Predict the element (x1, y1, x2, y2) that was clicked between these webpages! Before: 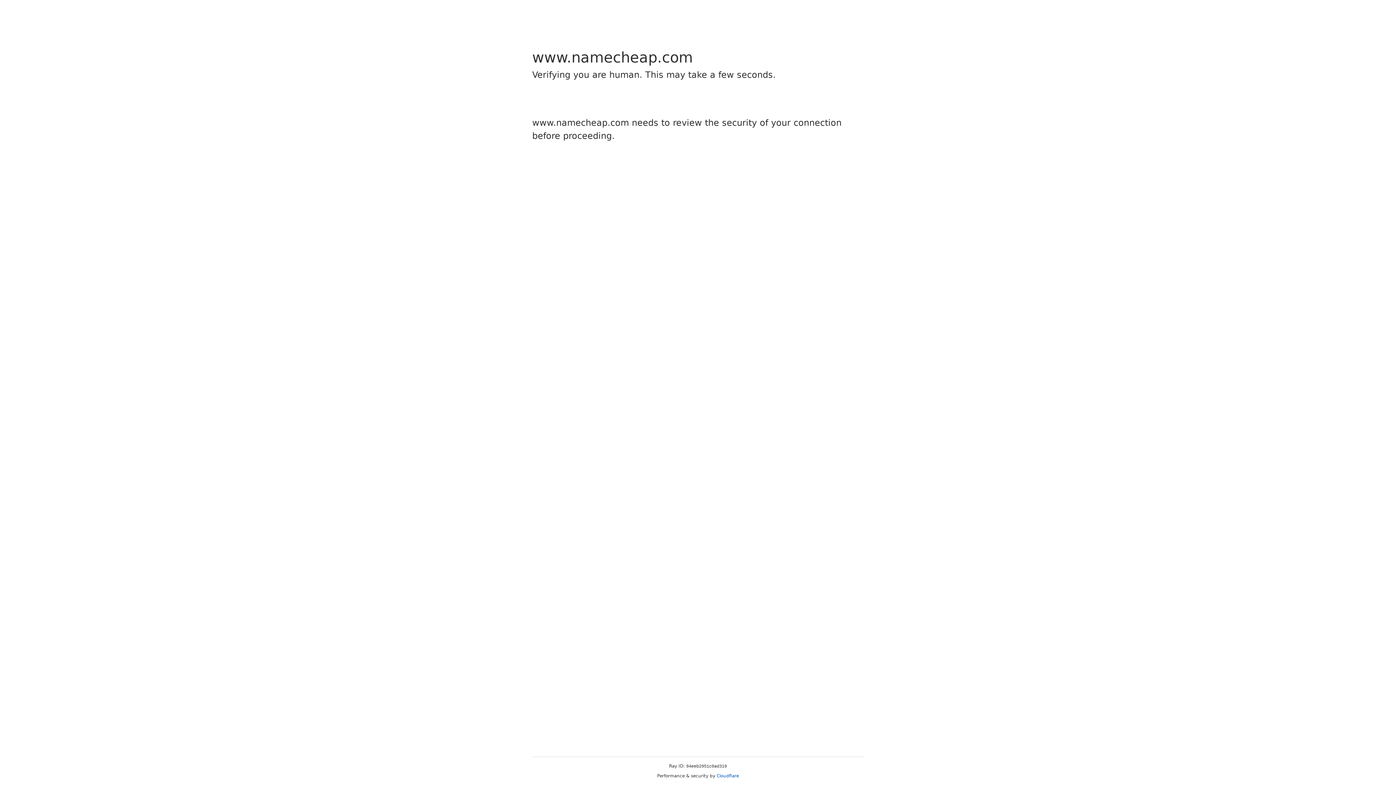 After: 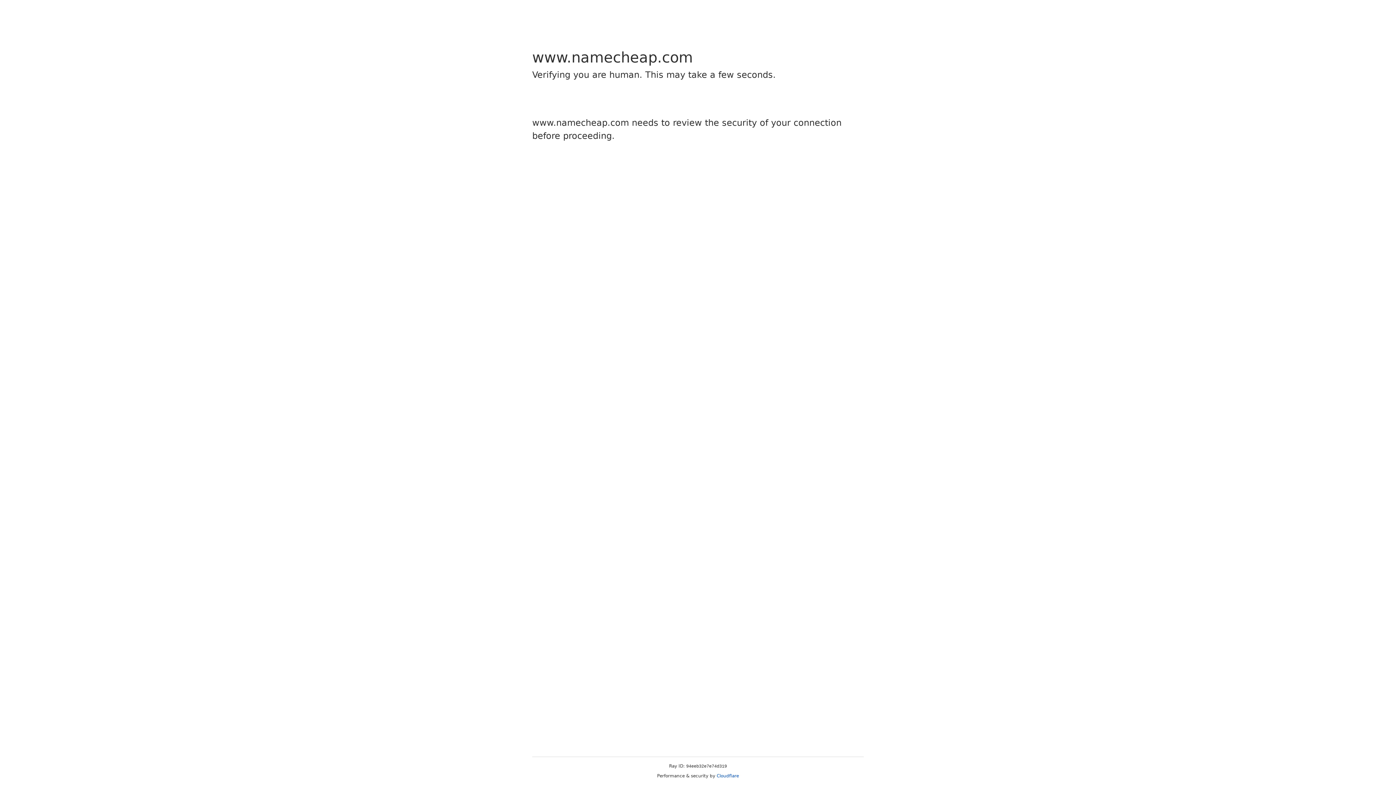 Action: label: Cloudflare bbox: (716, 773, 739, 778)